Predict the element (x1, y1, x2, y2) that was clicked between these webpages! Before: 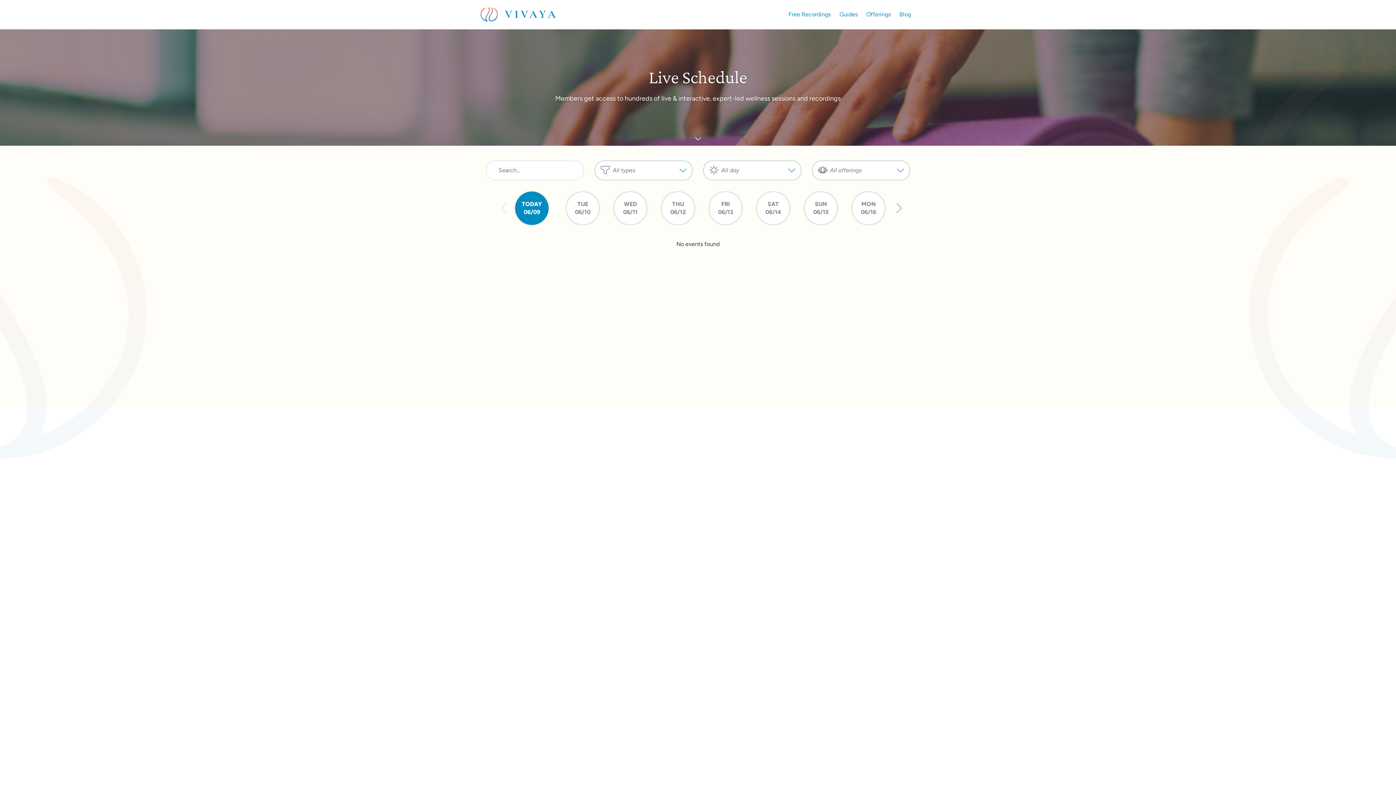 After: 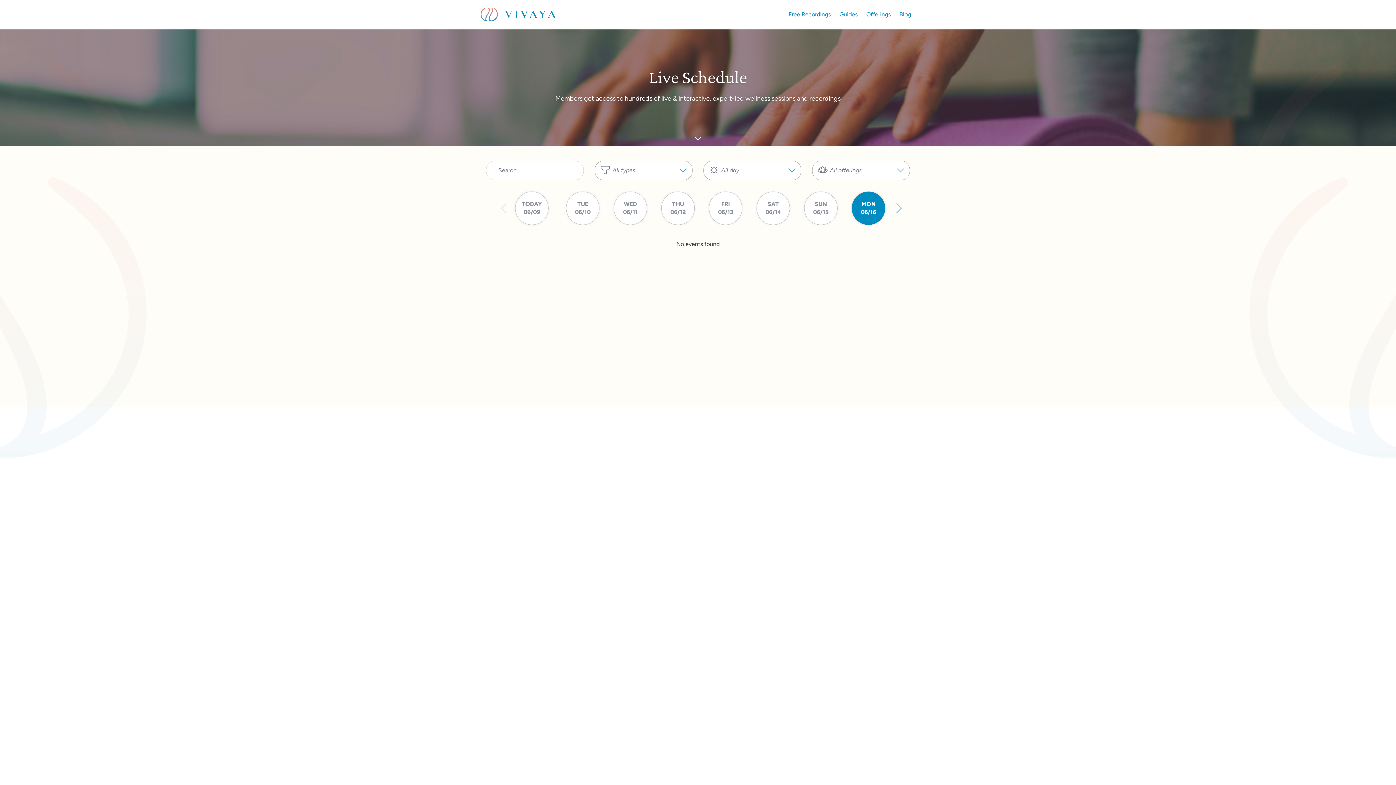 Action: bbox: (852, 191, 885, 225) label: MON 06/16